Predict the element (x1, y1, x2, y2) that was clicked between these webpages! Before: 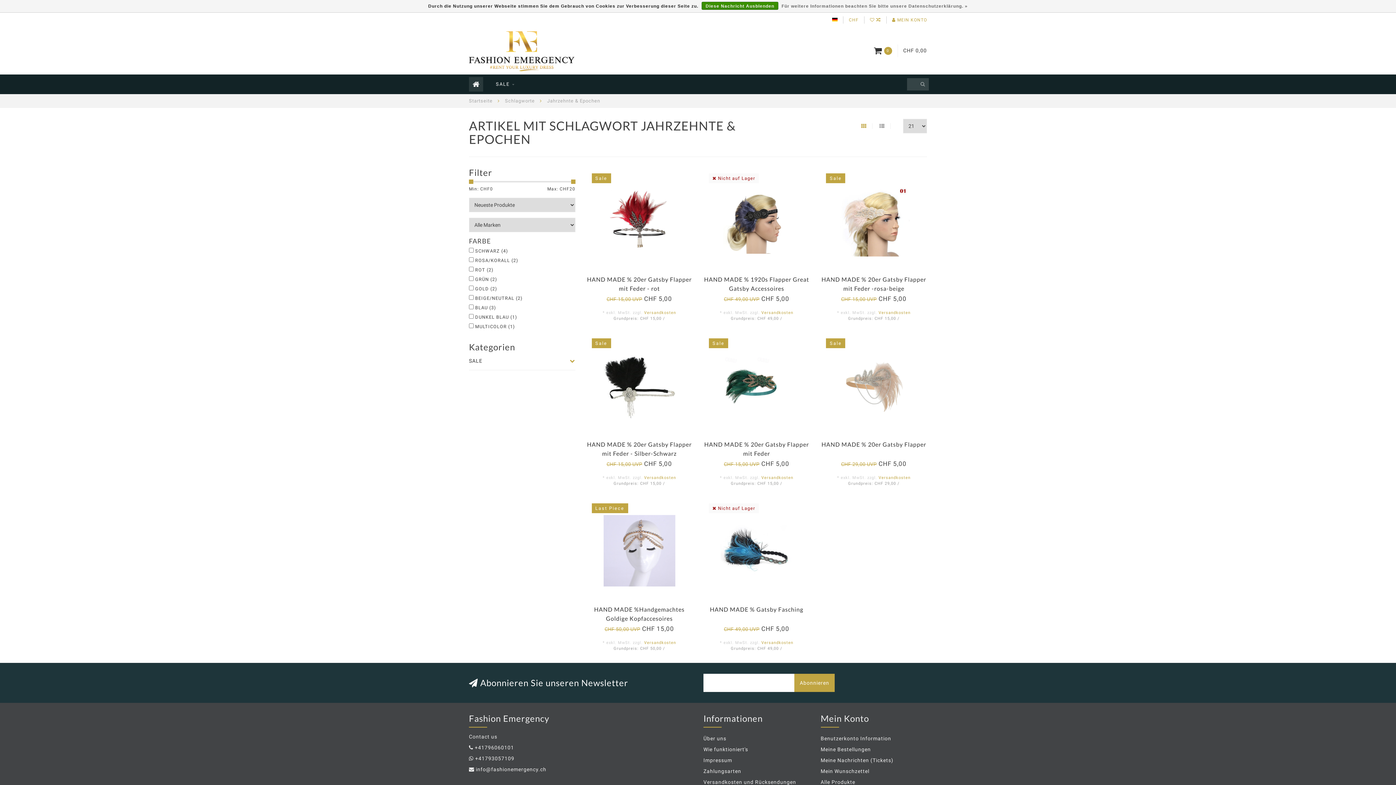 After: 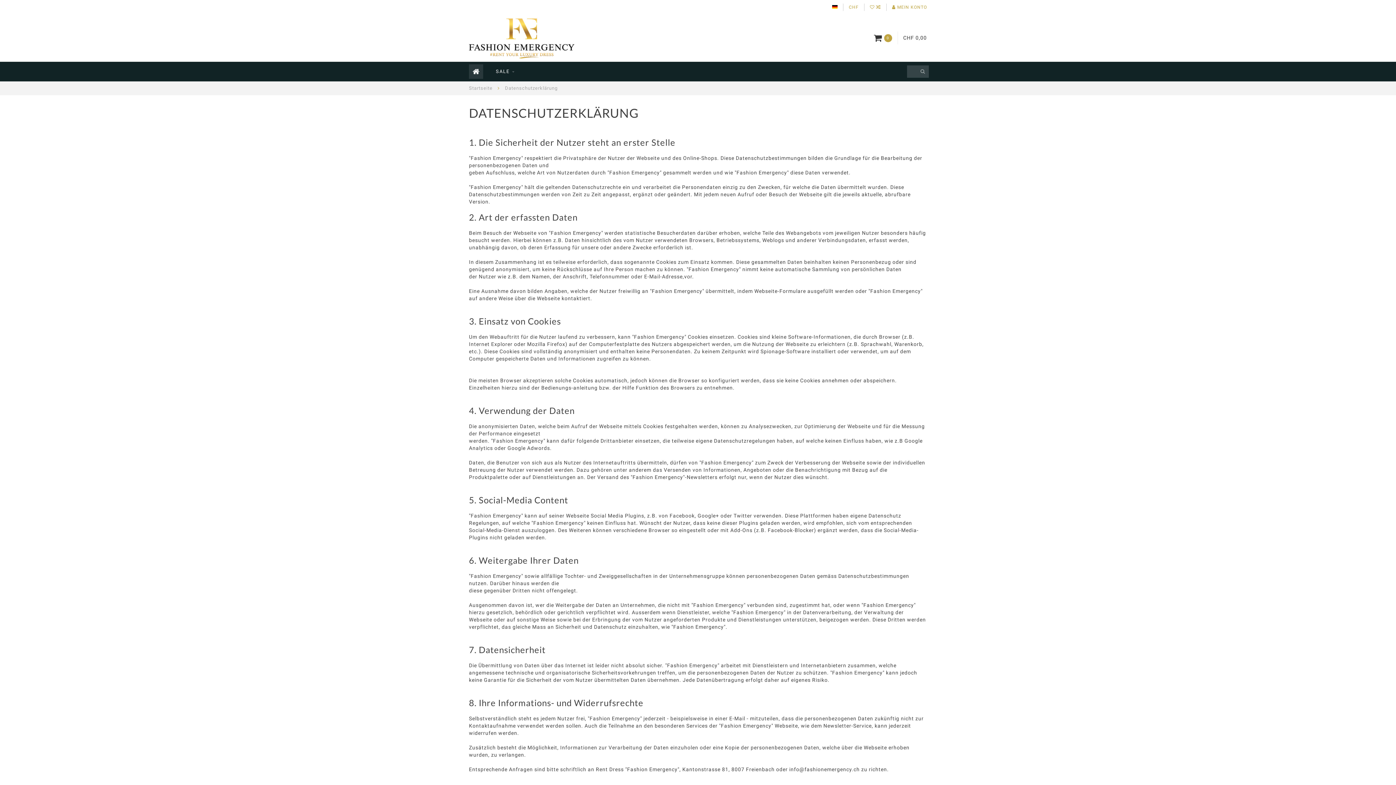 Action: bbox: (781, 1, 968, 10) label: Für weitere Informationen beachten Sie bitte unsere Datenschutzerklärung. »